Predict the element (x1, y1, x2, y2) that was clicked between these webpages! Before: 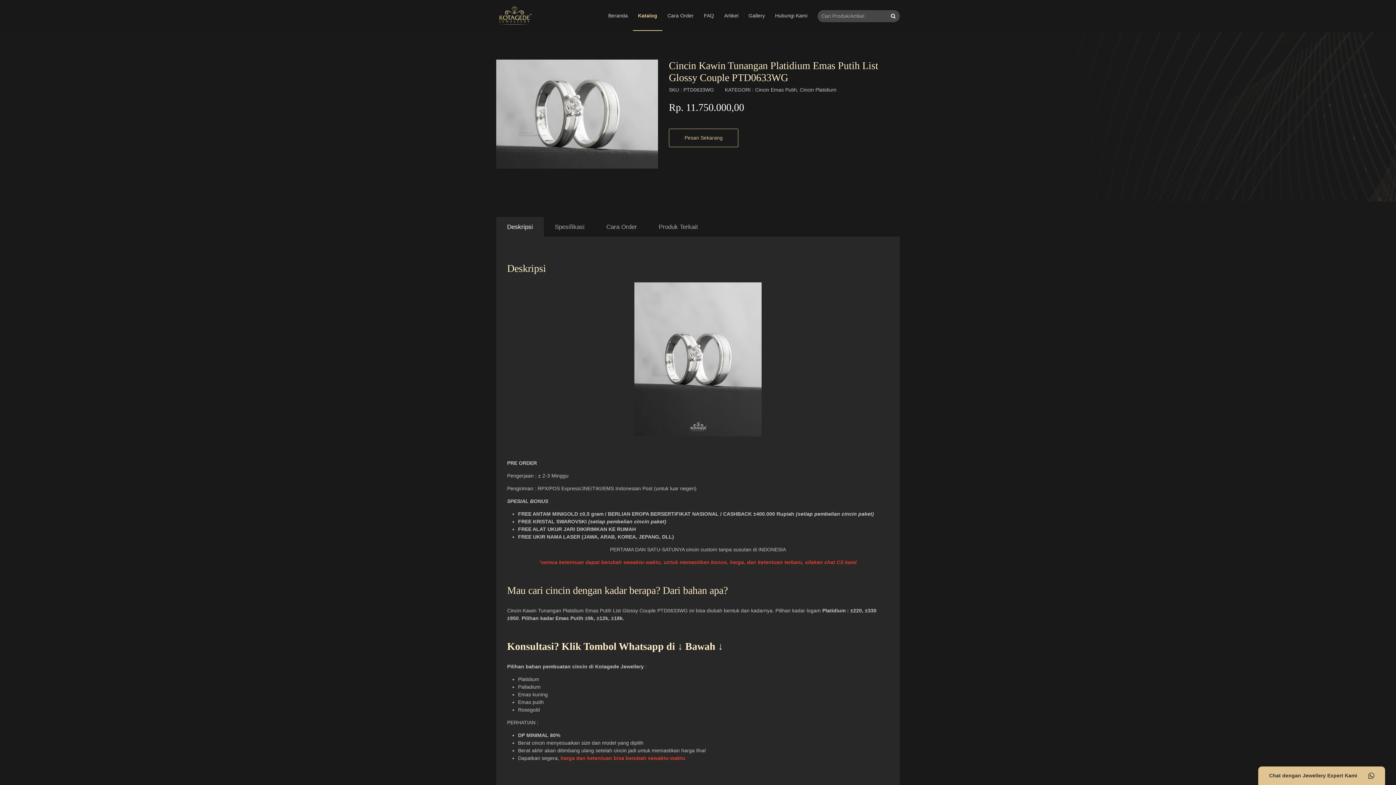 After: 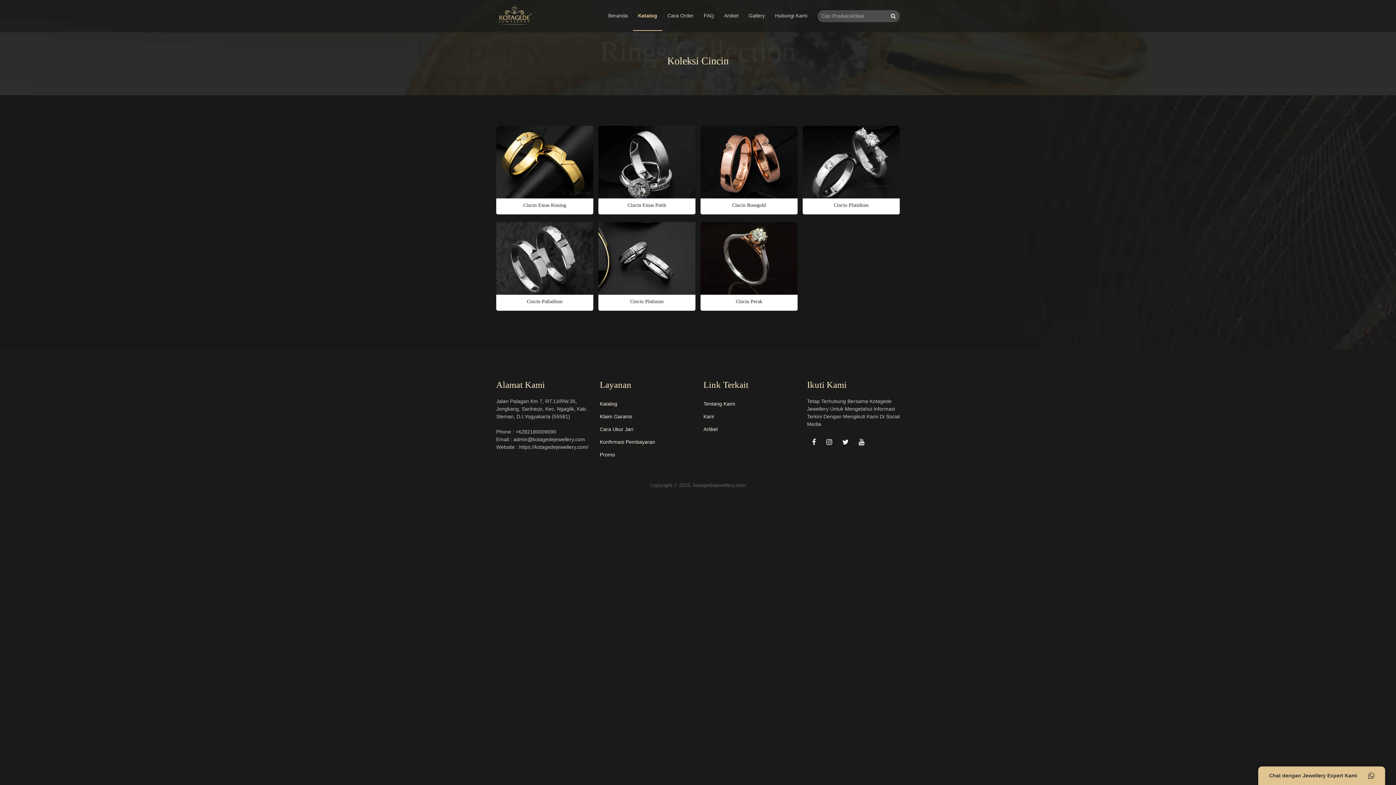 Action: bbox: (633, 1, 662, 31) label: Katalog